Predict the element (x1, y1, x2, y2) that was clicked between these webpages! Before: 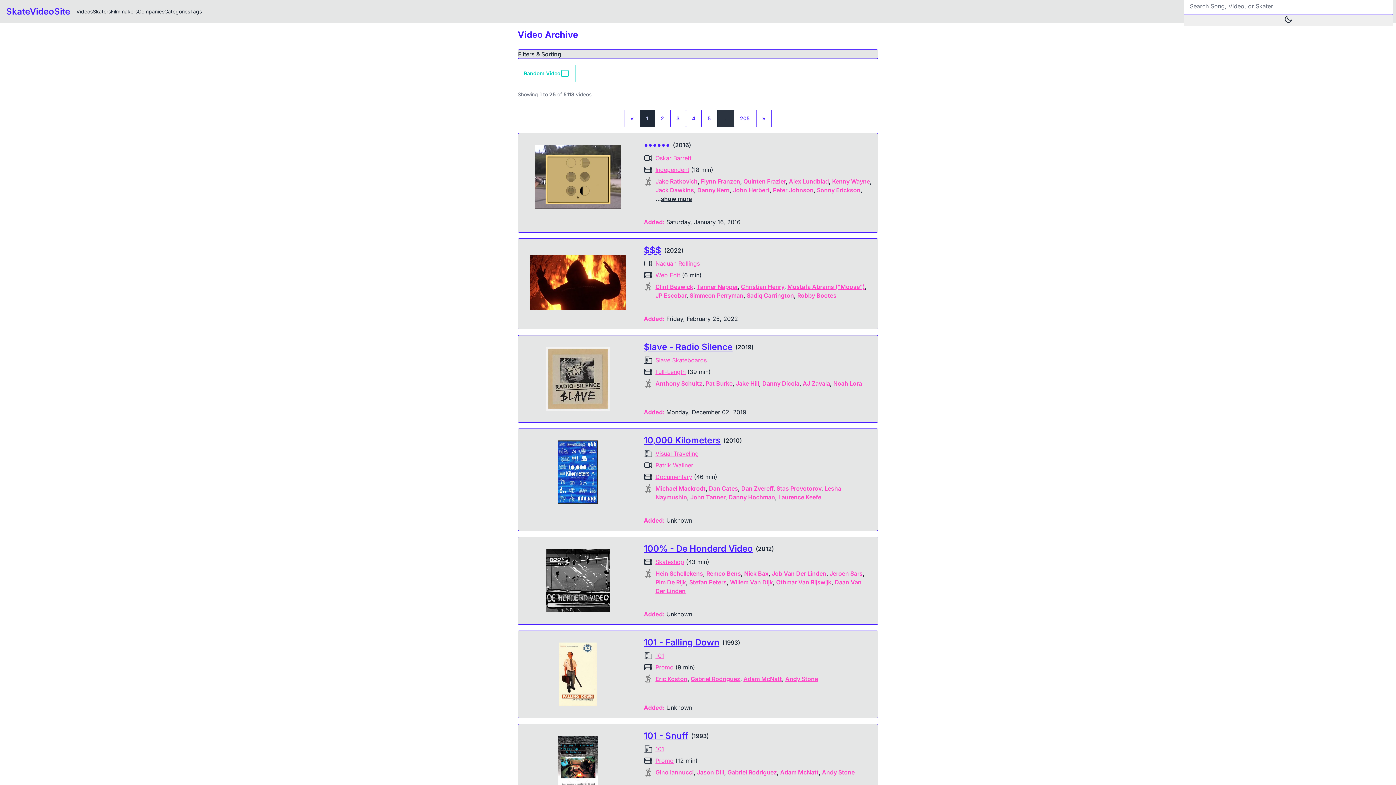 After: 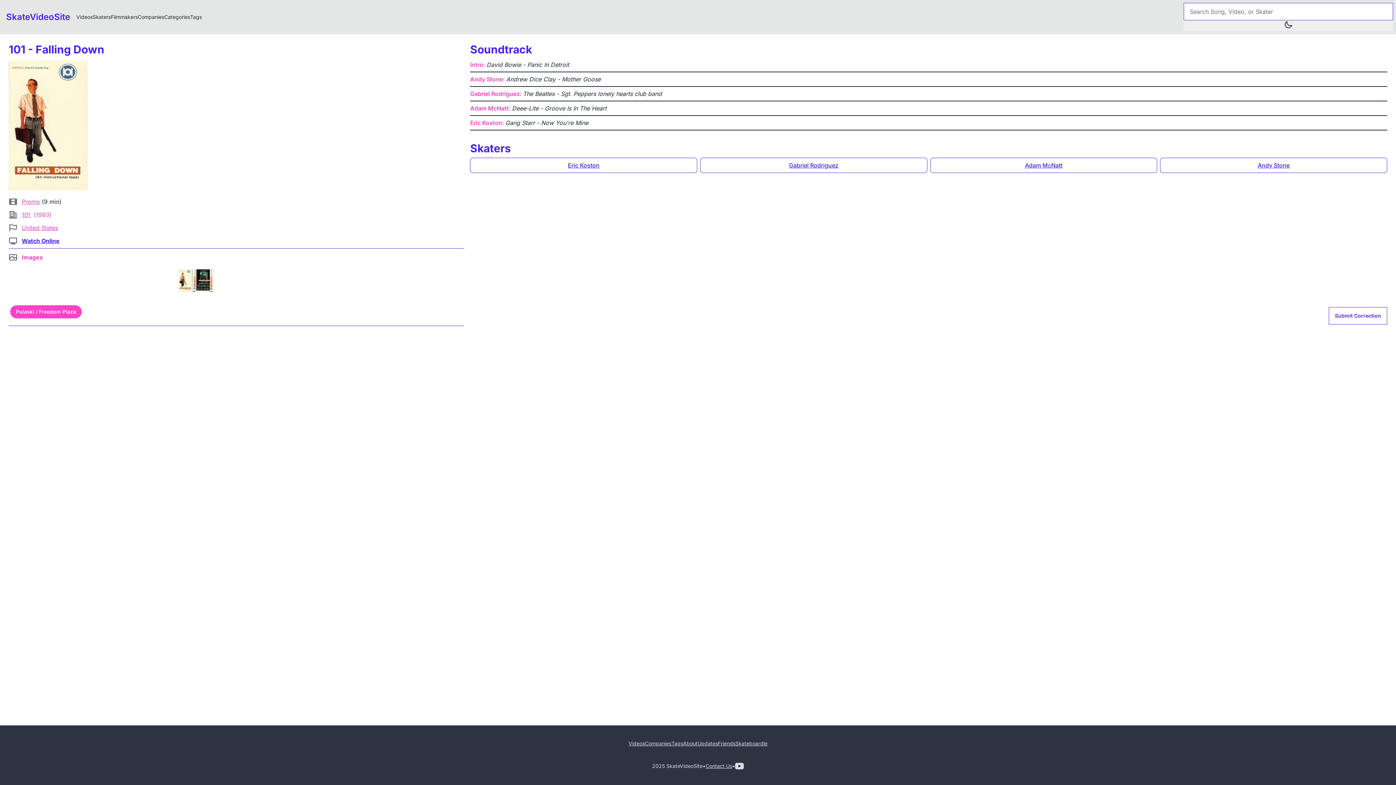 Action: bbox: (529, 642, 626, 706)